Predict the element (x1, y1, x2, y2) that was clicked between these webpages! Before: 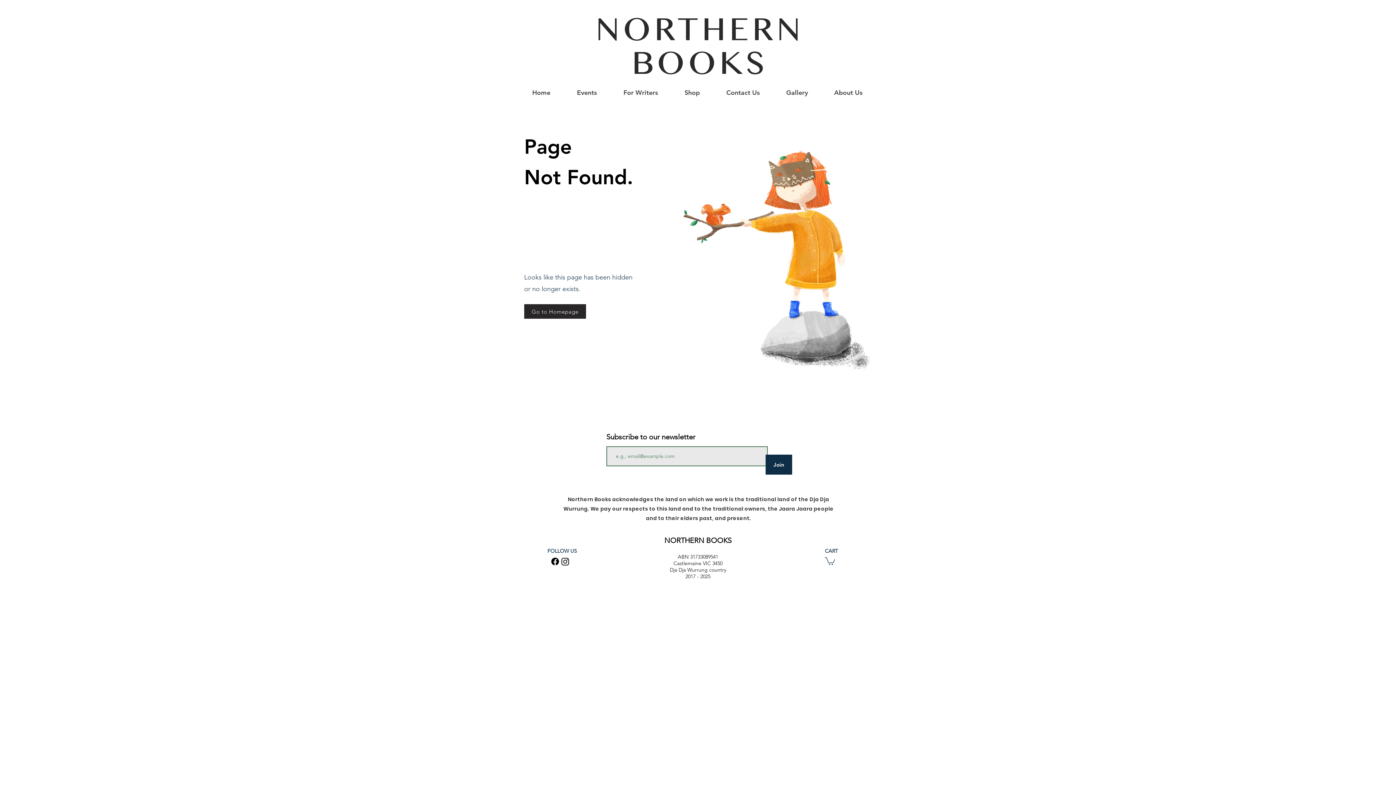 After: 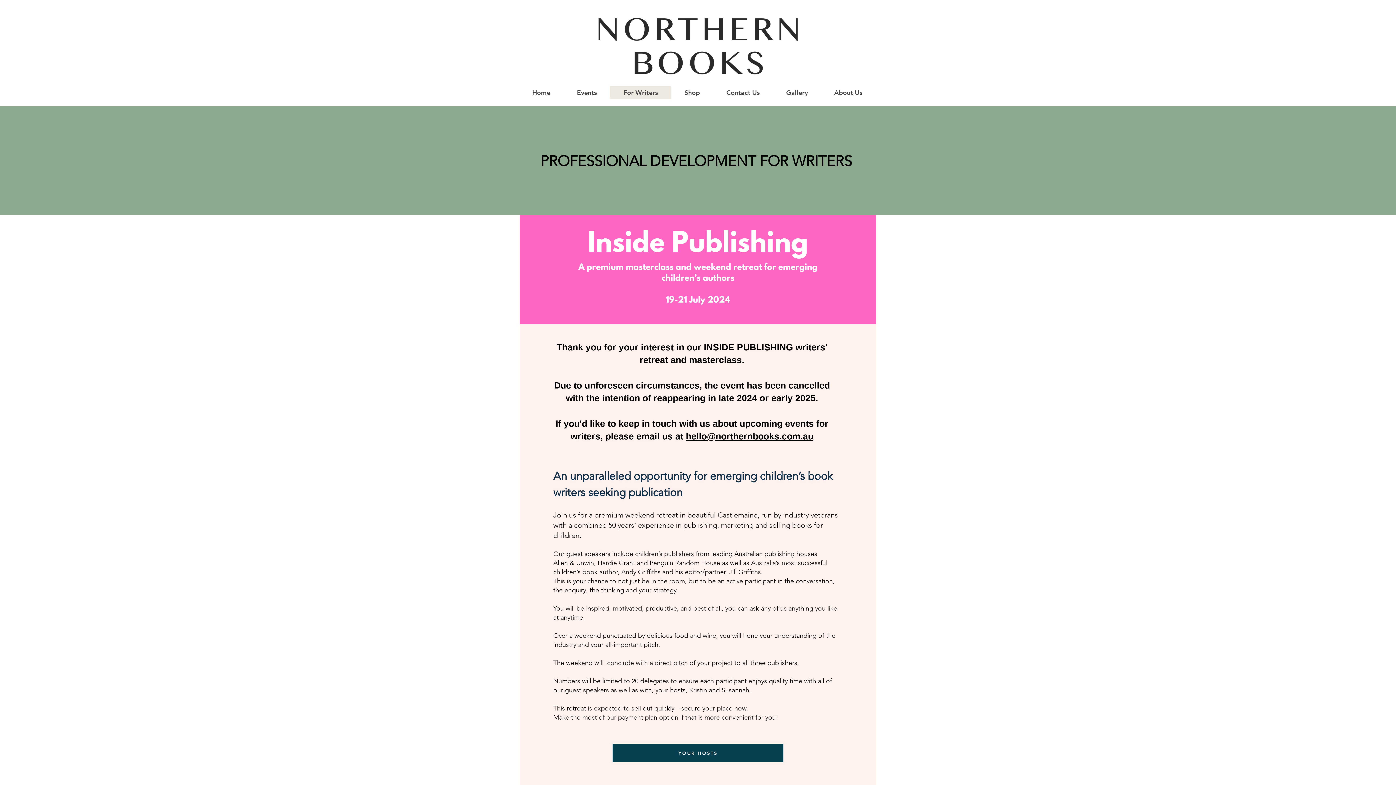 Action: bbox: (610, 86, 671, 99) label: For Writers